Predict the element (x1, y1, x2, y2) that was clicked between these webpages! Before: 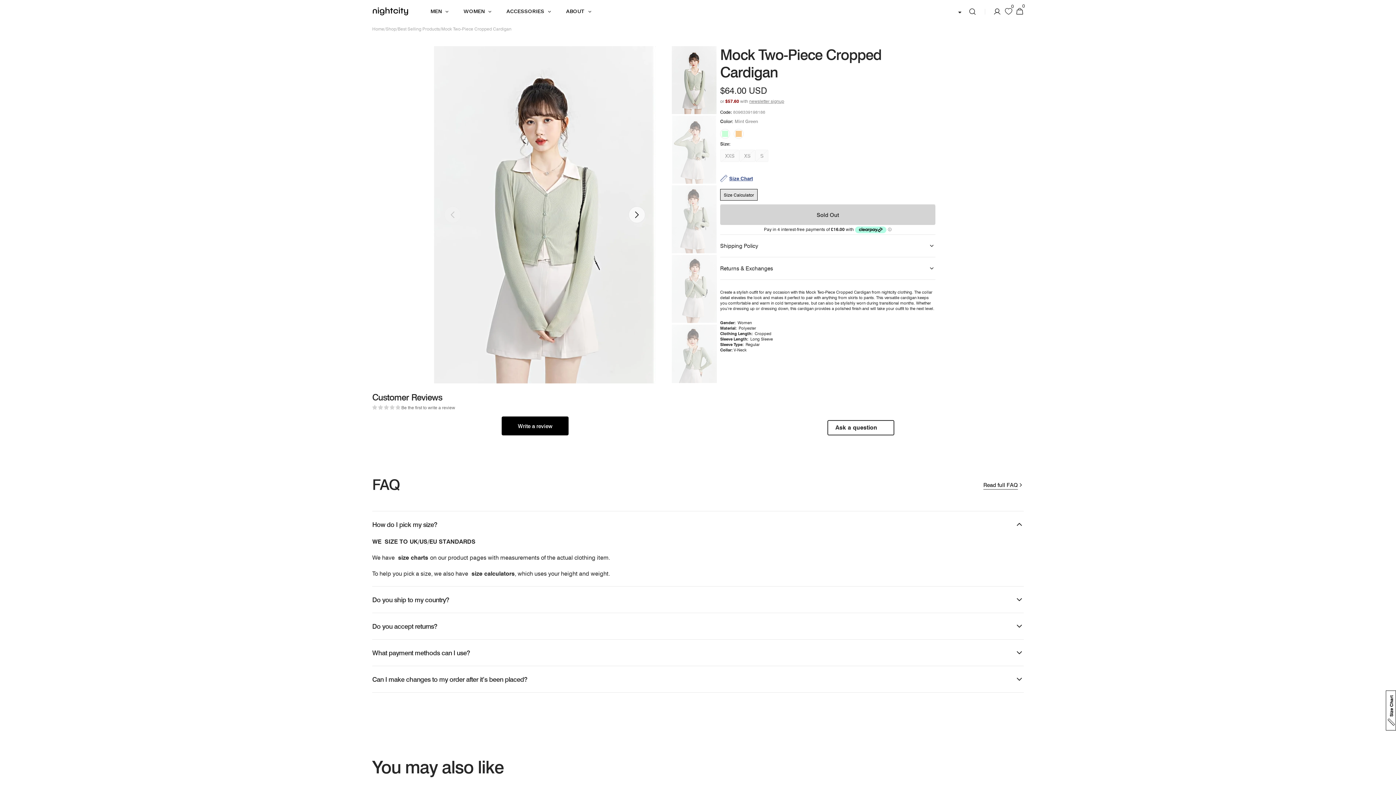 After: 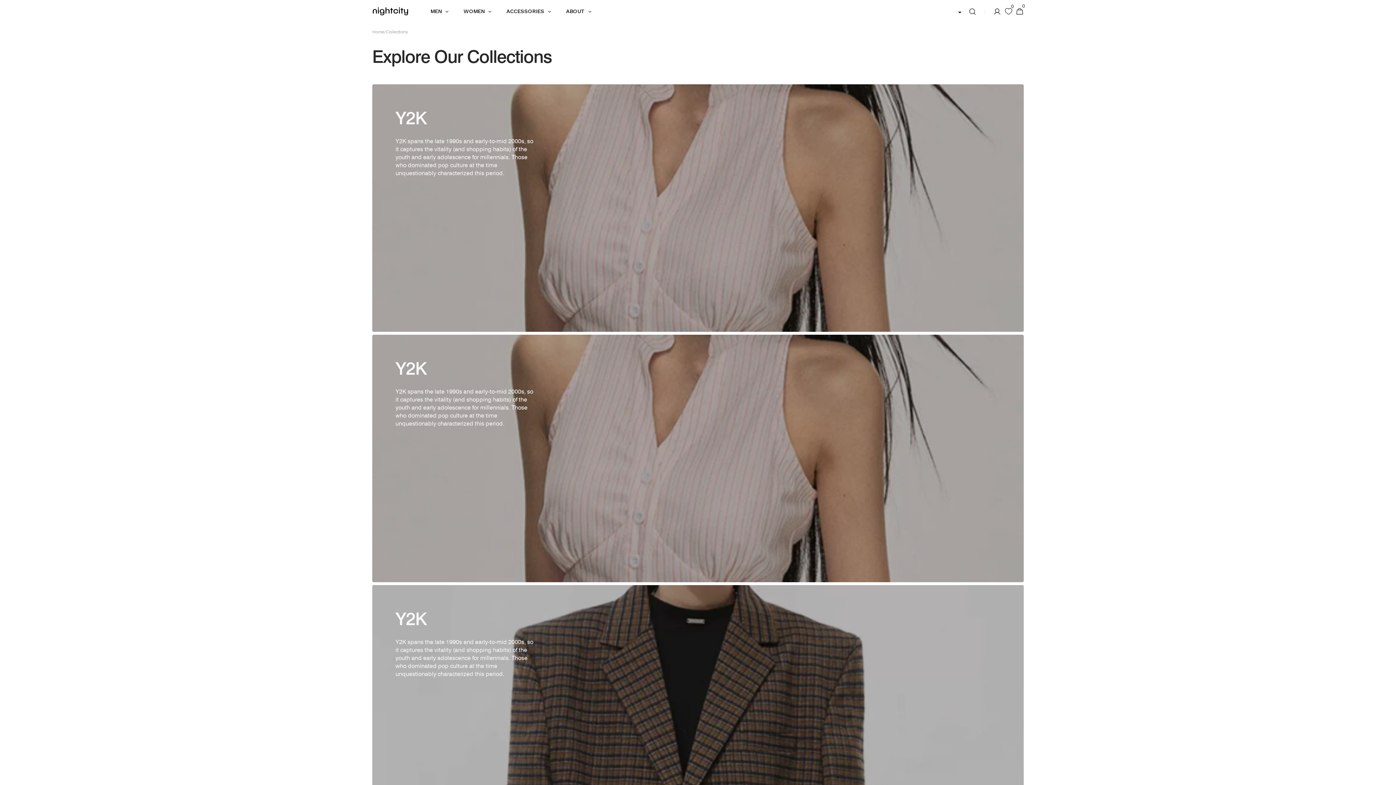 Action: label: Shop bbox: (385, 25, 396, 31)